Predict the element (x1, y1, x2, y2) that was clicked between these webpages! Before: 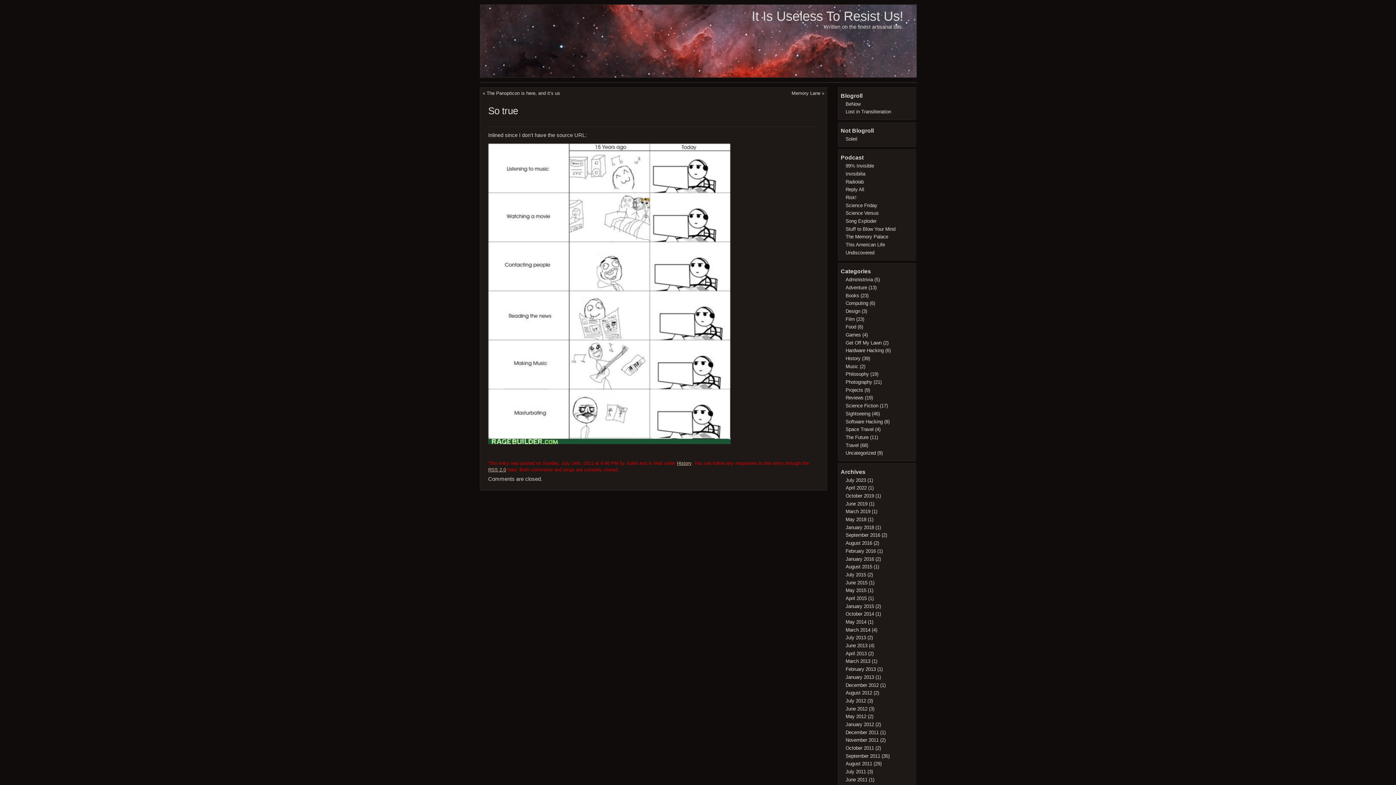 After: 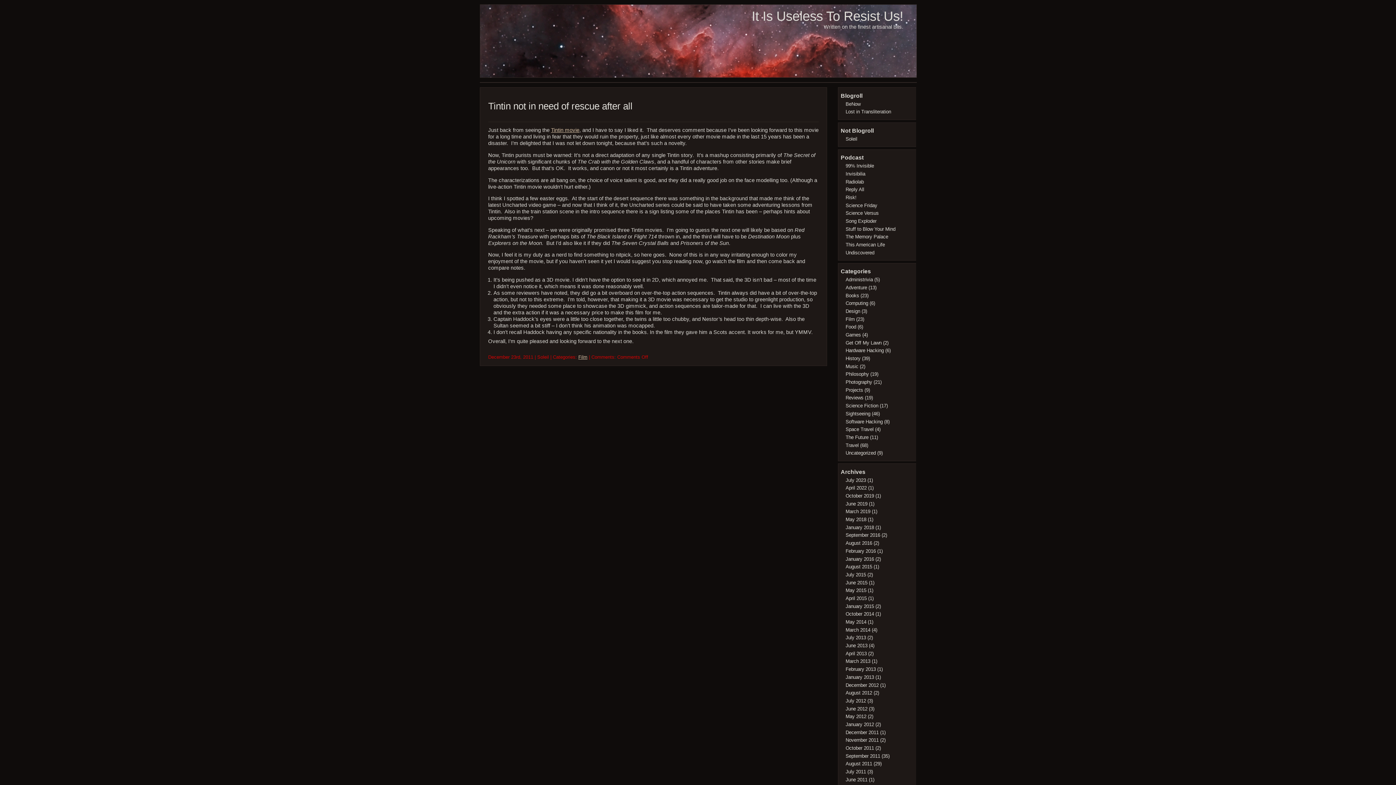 Action: bbox: (845, 730, 878, 735) label: December 2011